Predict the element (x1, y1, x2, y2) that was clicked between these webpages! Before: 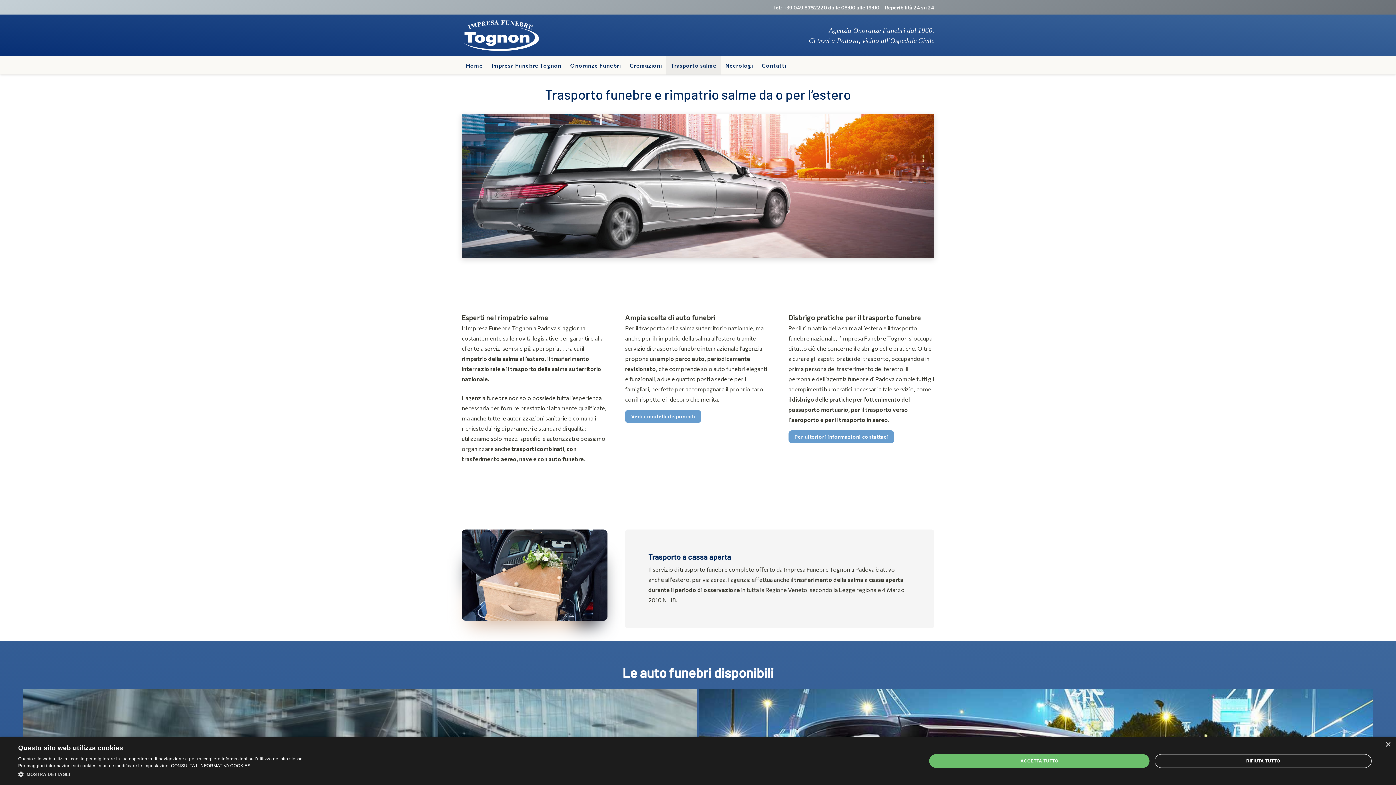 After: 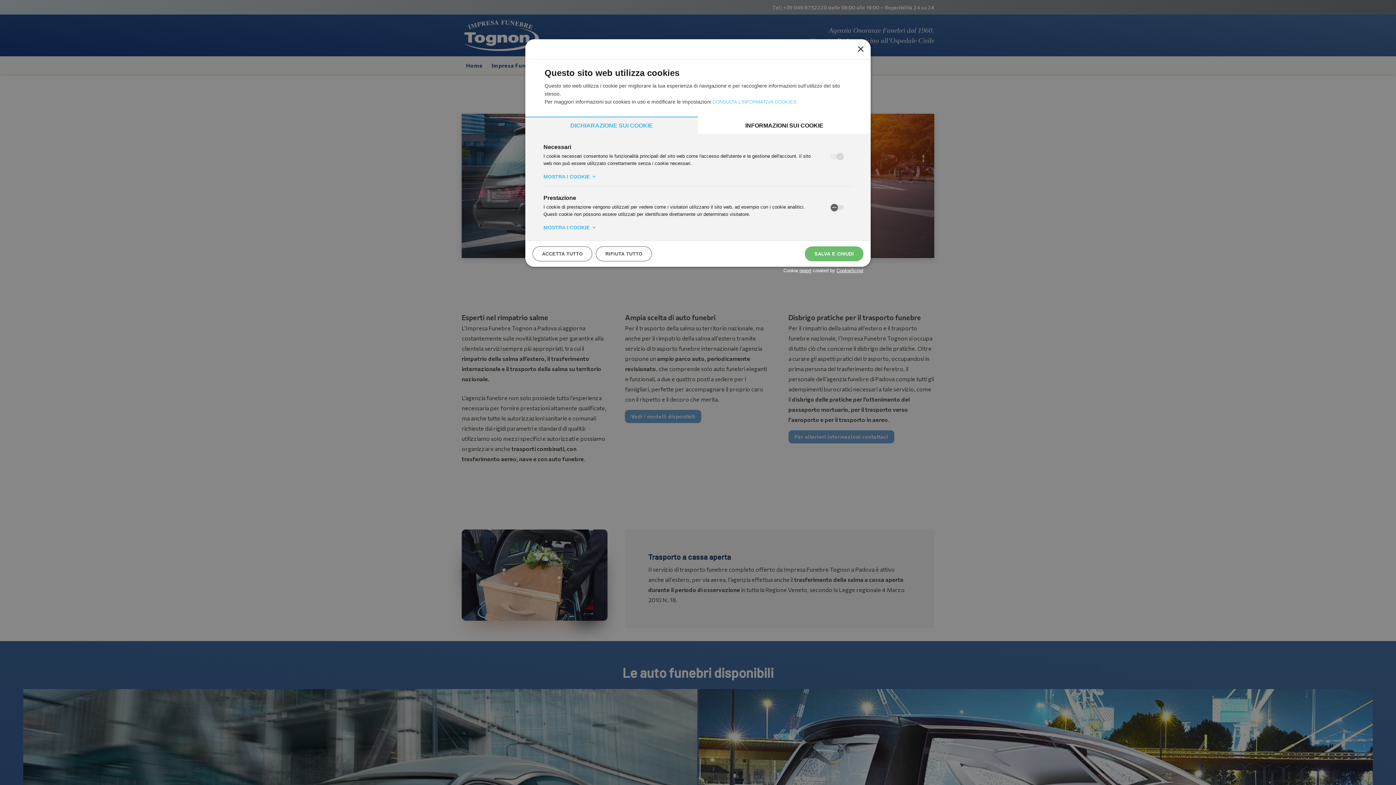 Action: label:  MOSTRA DETTAGLI bbox: (18, 769, 303, 780)